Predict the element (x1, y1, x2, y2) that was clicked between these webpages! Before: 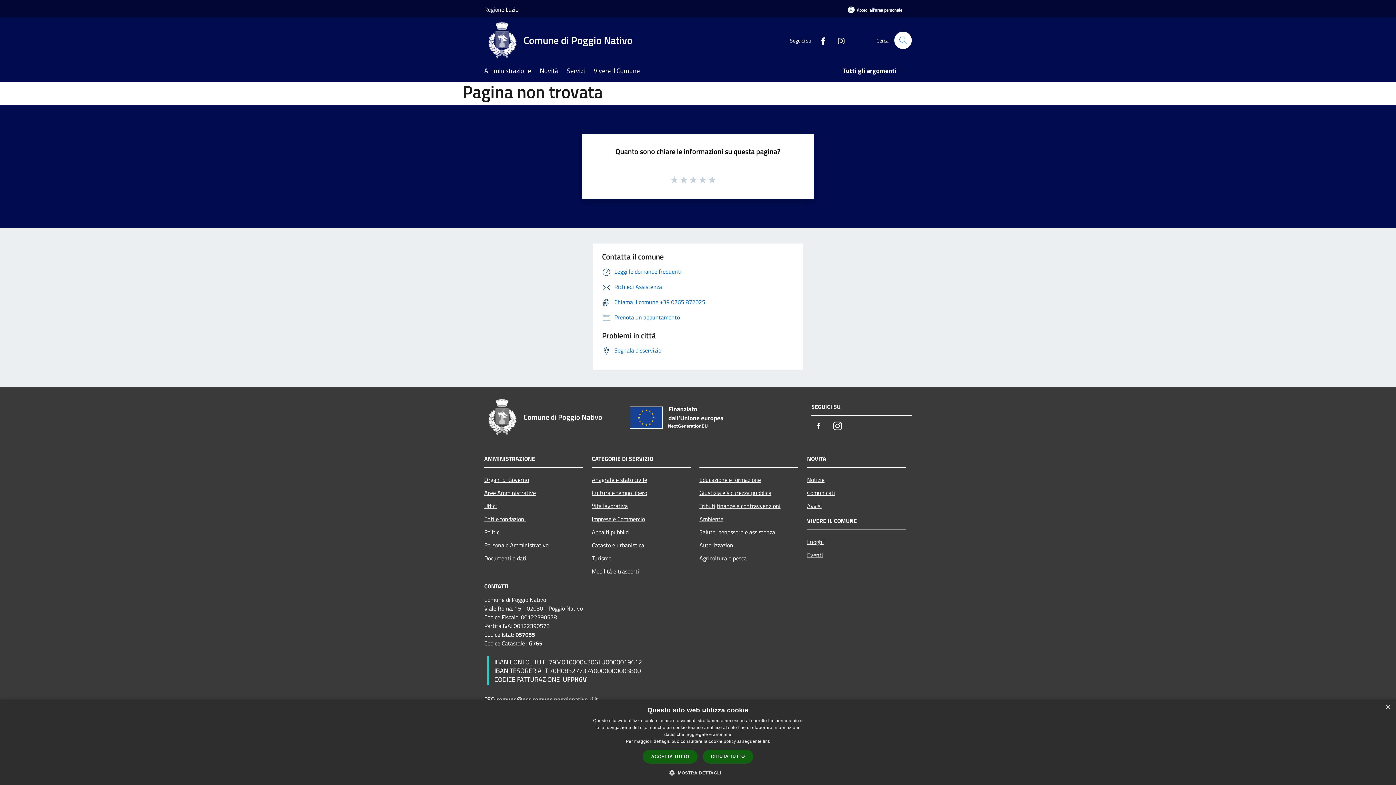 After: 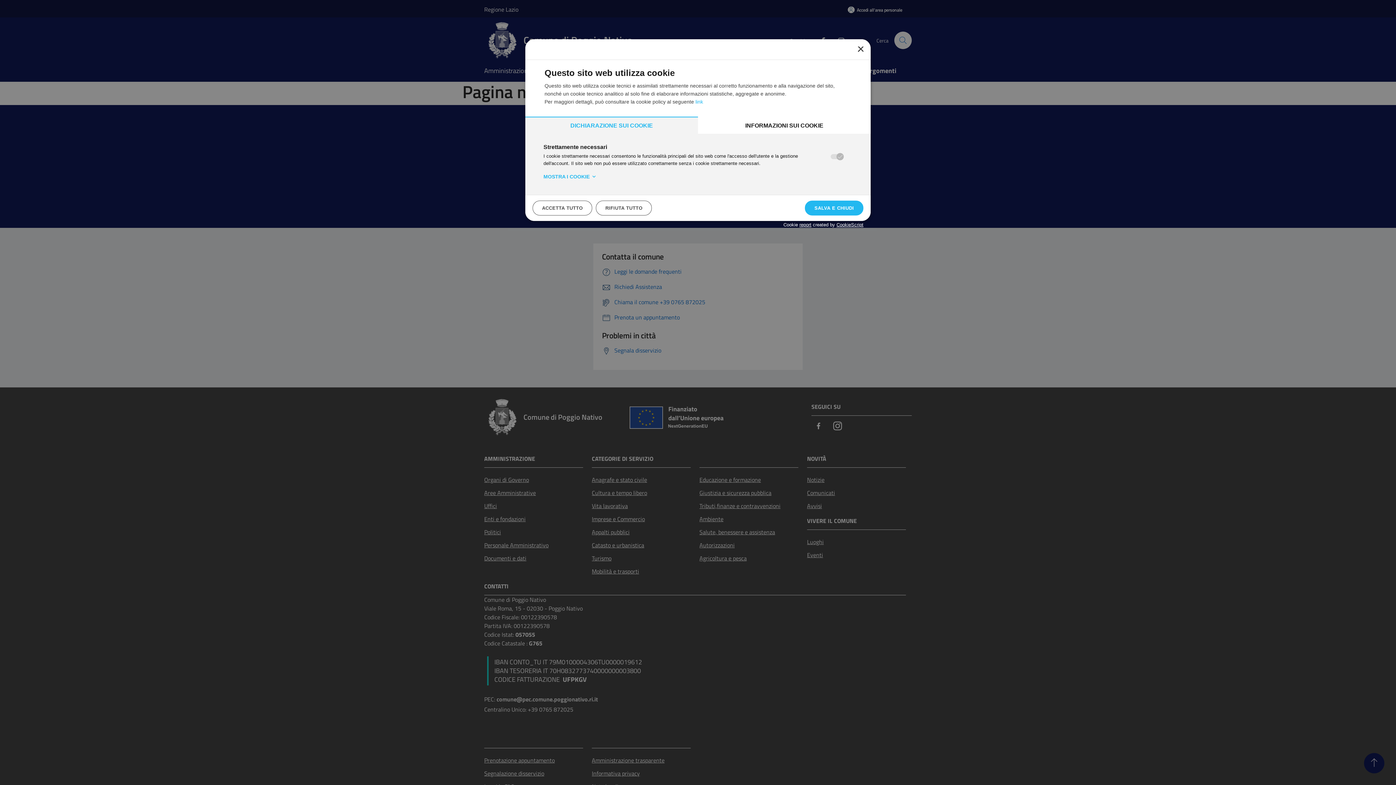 Action: bbox: (675, 769, 721, 776) label:  MOSTRA DETTAGLI